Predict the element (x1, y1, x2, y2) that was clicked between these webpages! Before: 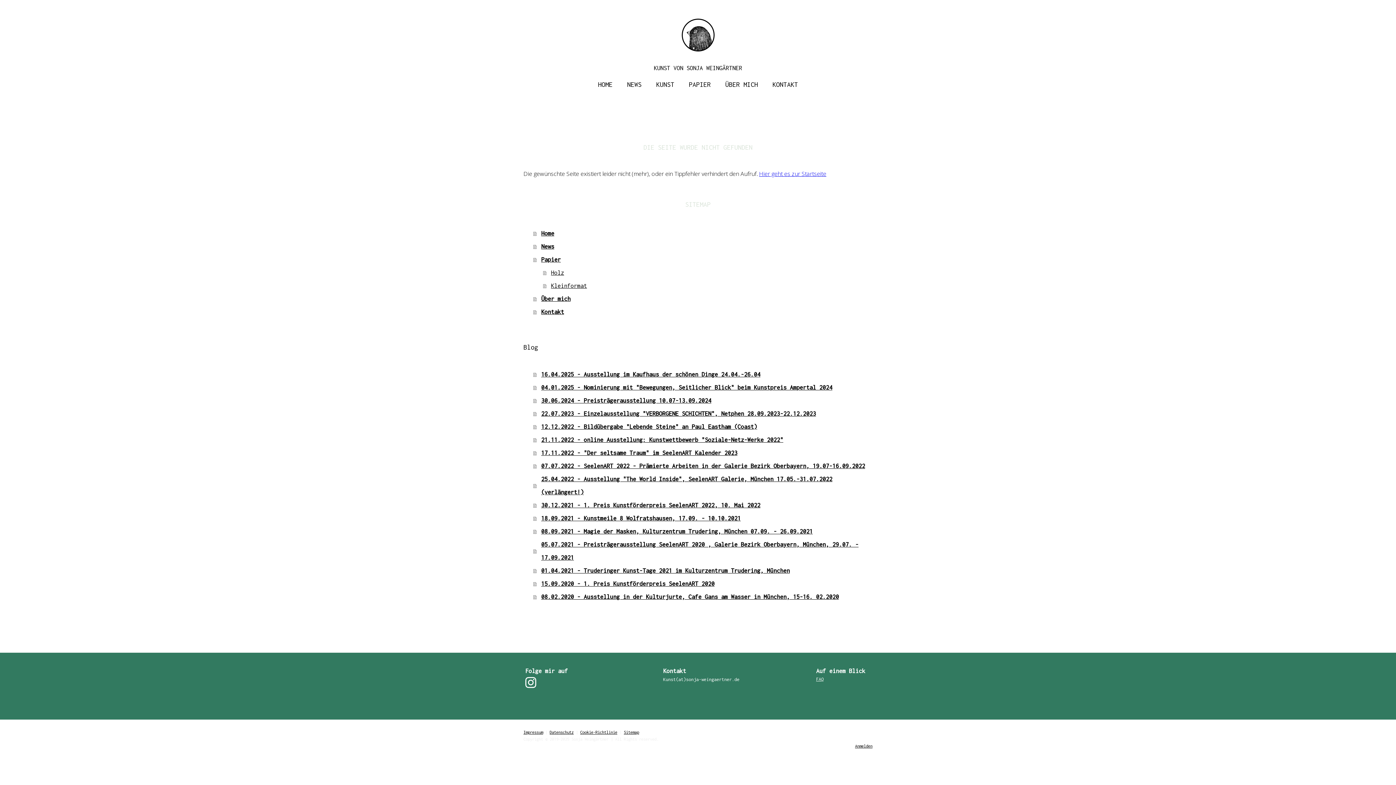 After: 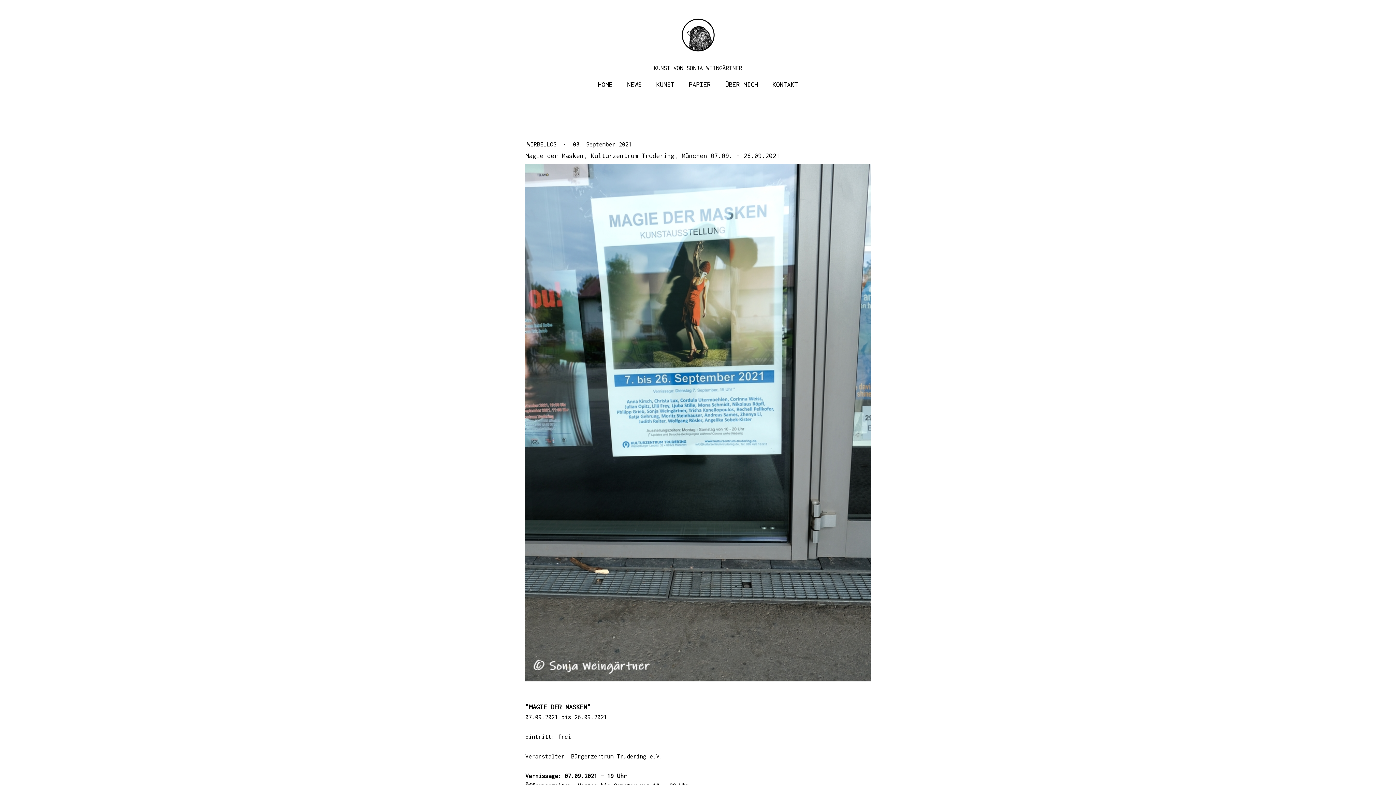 Action: label: 08.09.2021 - Magie der Masken, Kulturzentrum Trudering, München 07.09. - 26.09.2021 bbox: (533, 525, 872, 538)